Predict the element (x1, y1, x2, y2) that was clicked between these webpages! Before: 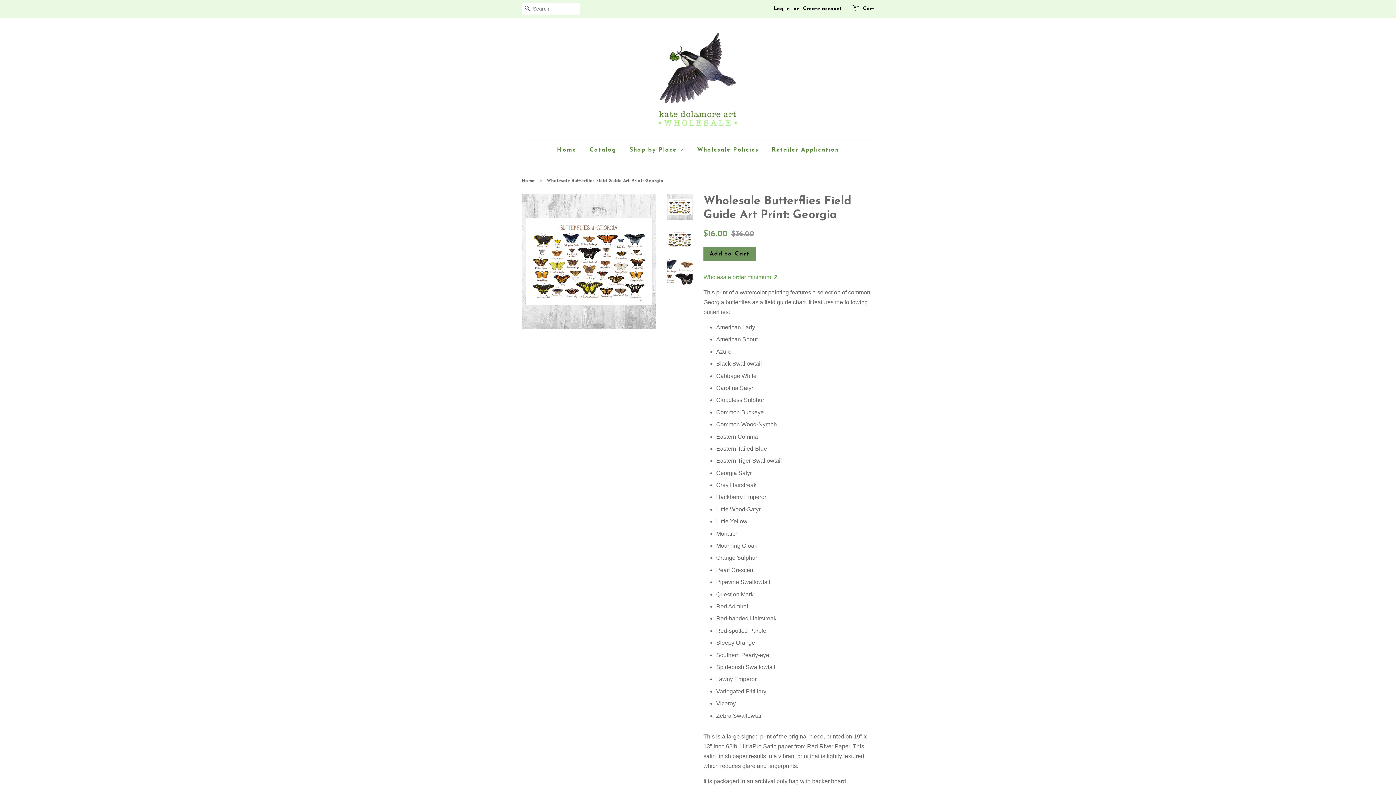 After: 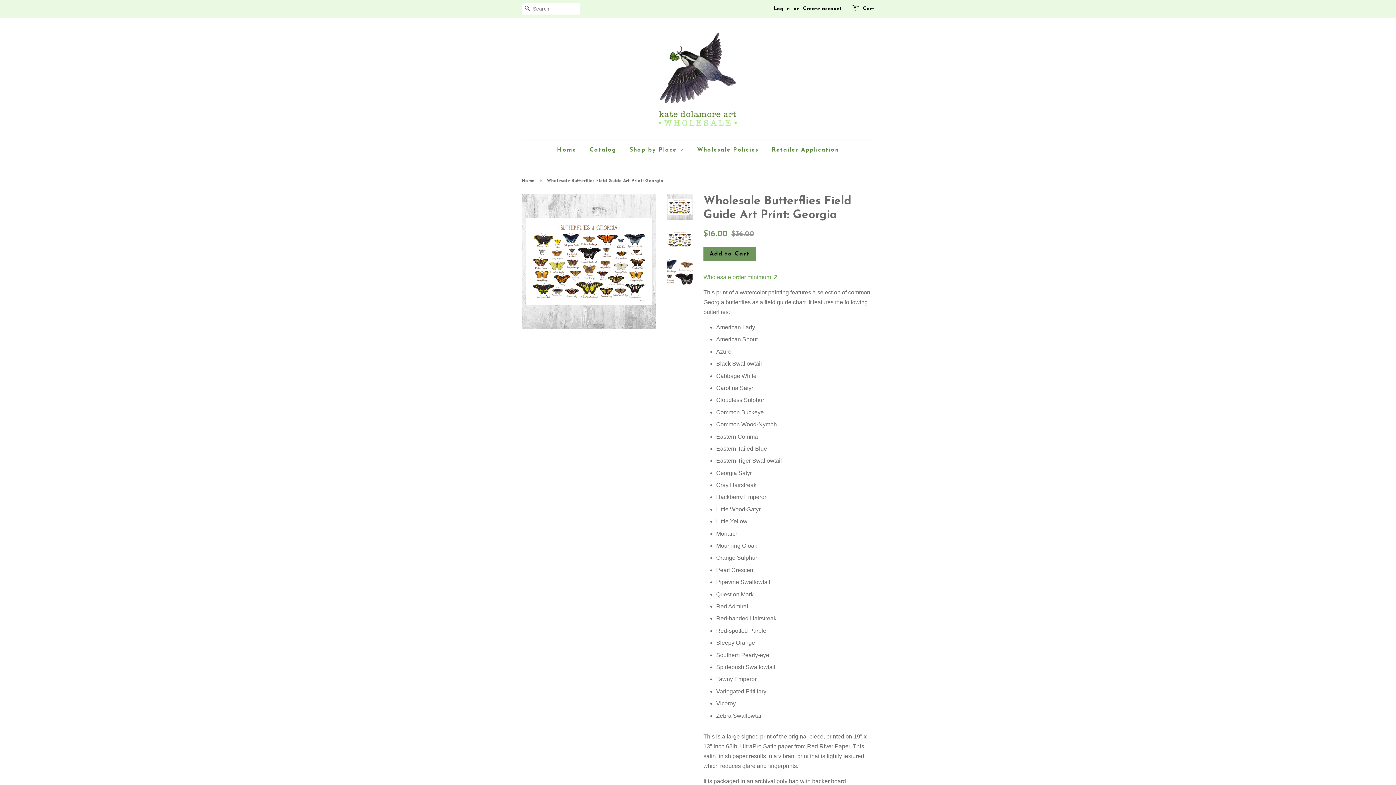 Action: bbox: (667, 194, 692, 220)